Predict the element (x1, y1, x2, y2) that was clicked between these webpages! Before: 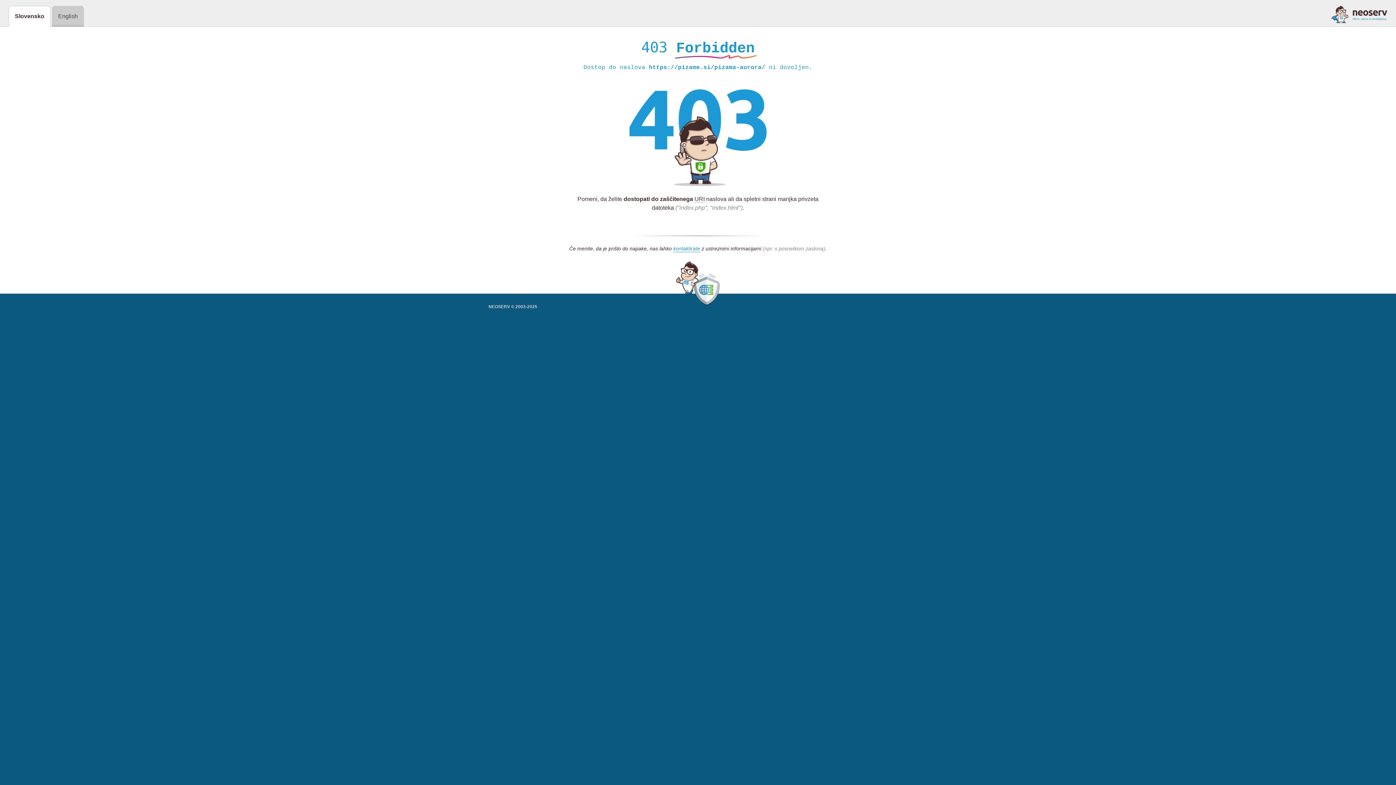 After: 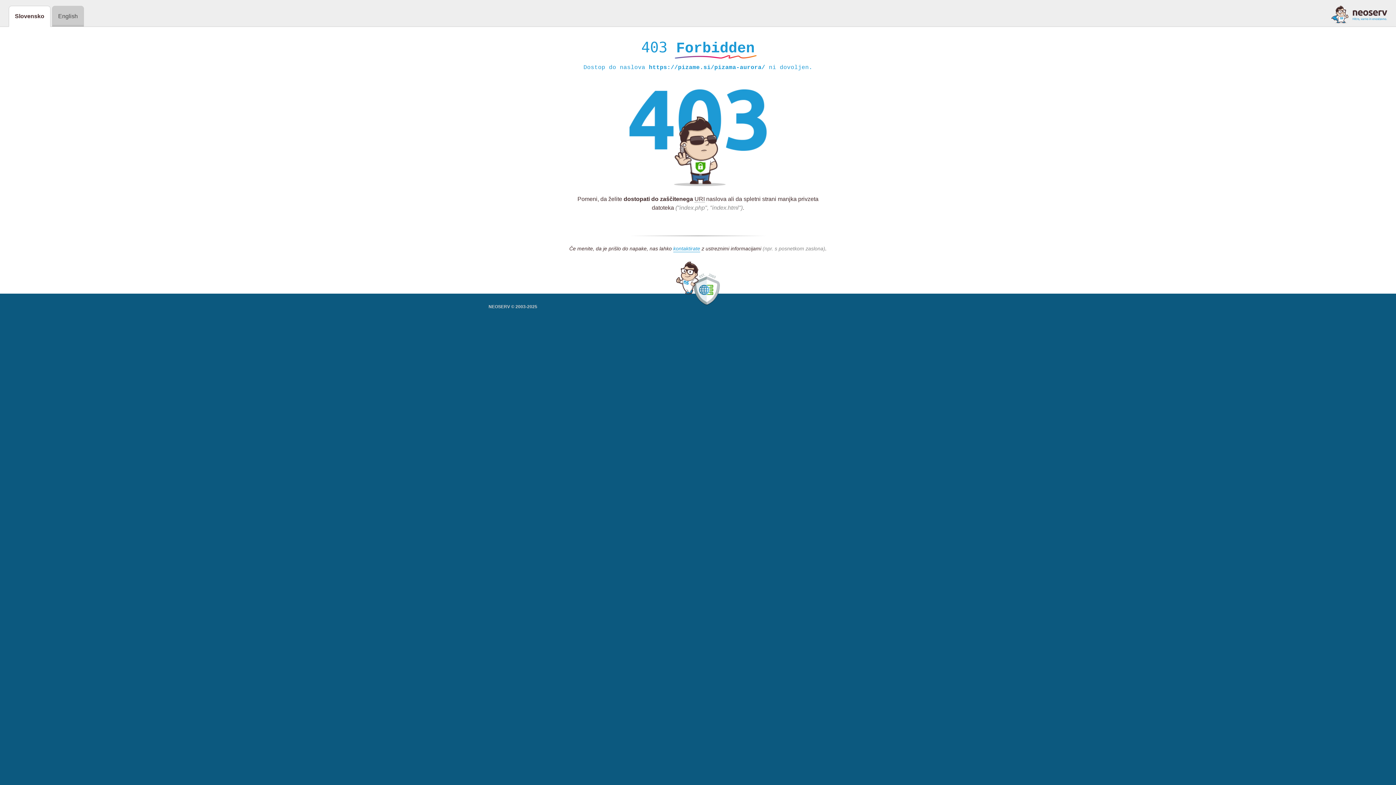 Action: bbox: (1331, 5, 1387, 23)